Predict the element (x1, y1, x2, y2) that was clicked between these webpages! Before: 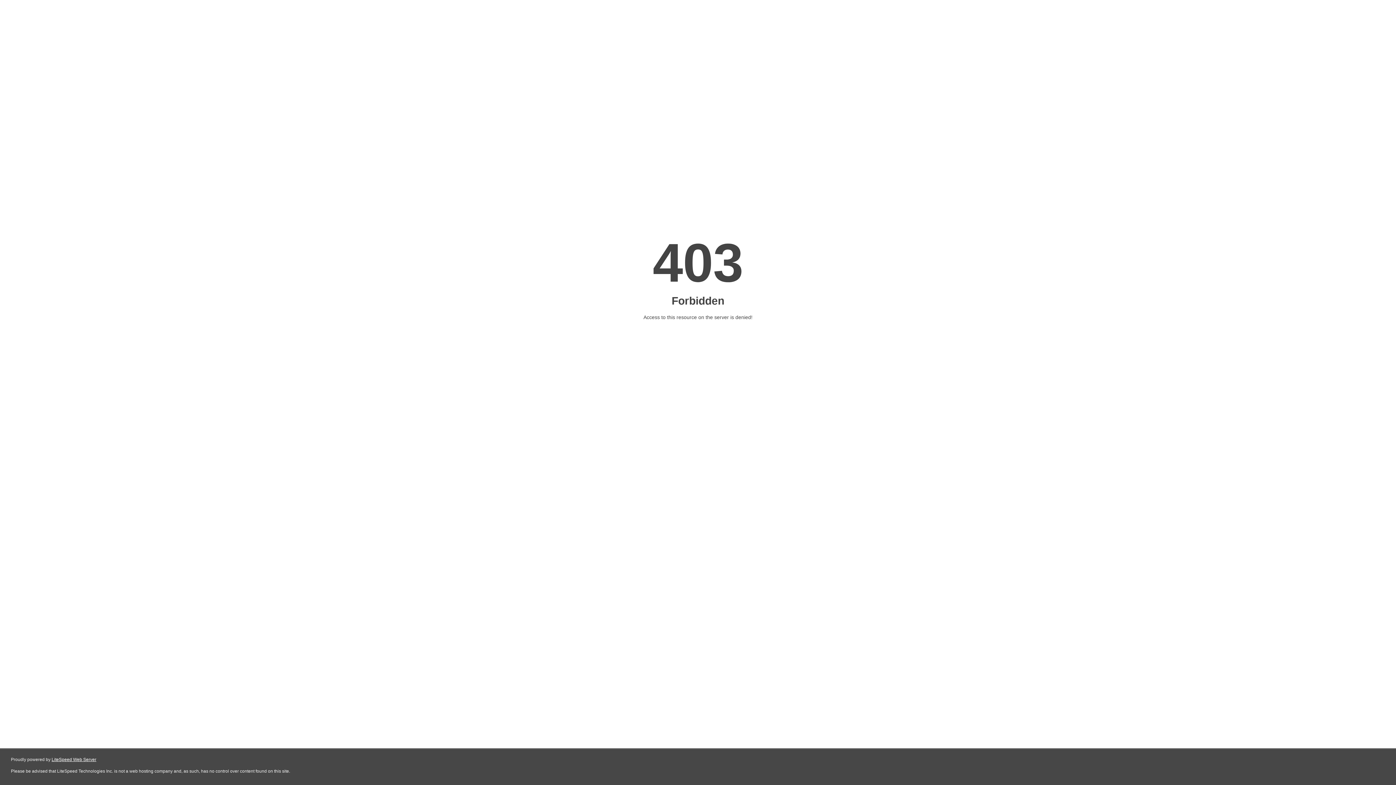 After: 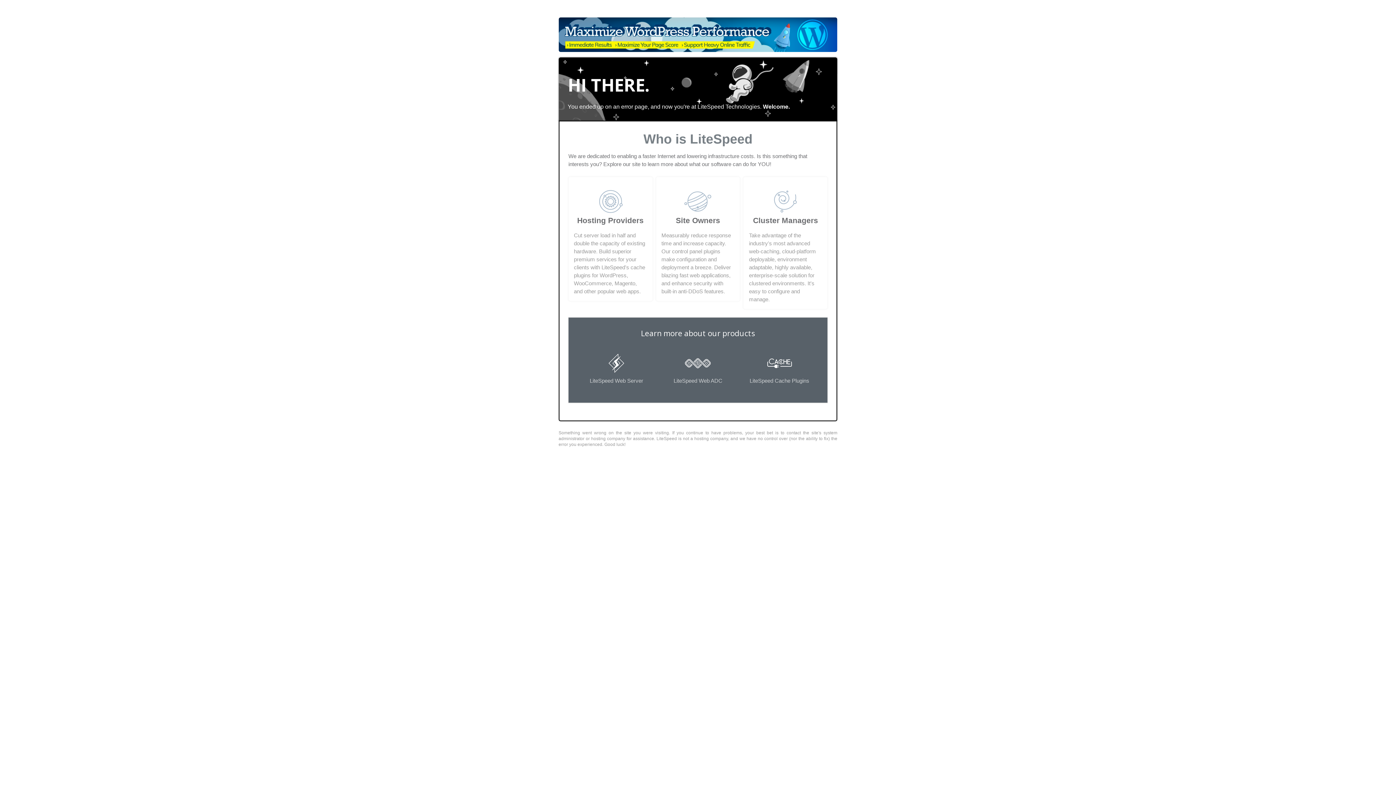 Action: label: LiteSpeed Web Server bbox: (51, 757, 96, 762)